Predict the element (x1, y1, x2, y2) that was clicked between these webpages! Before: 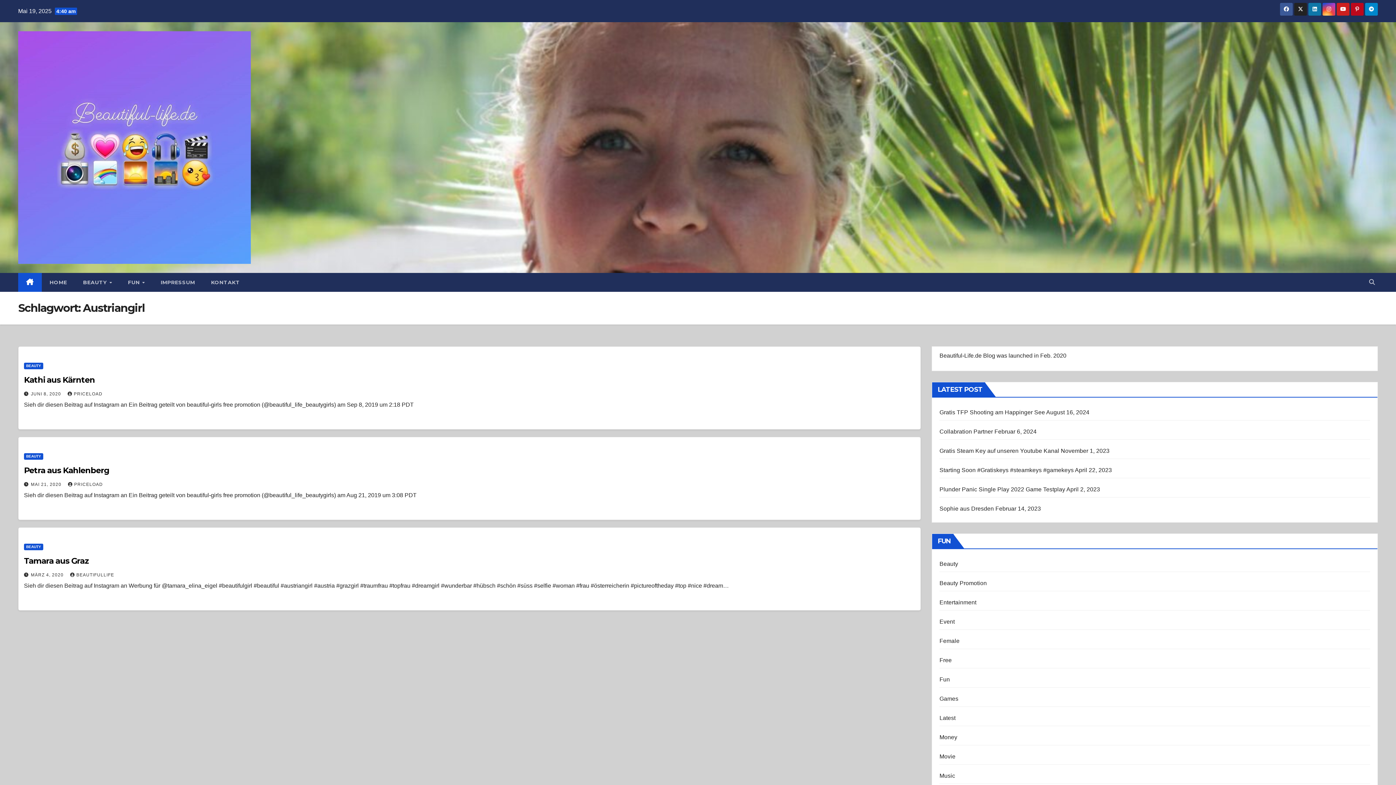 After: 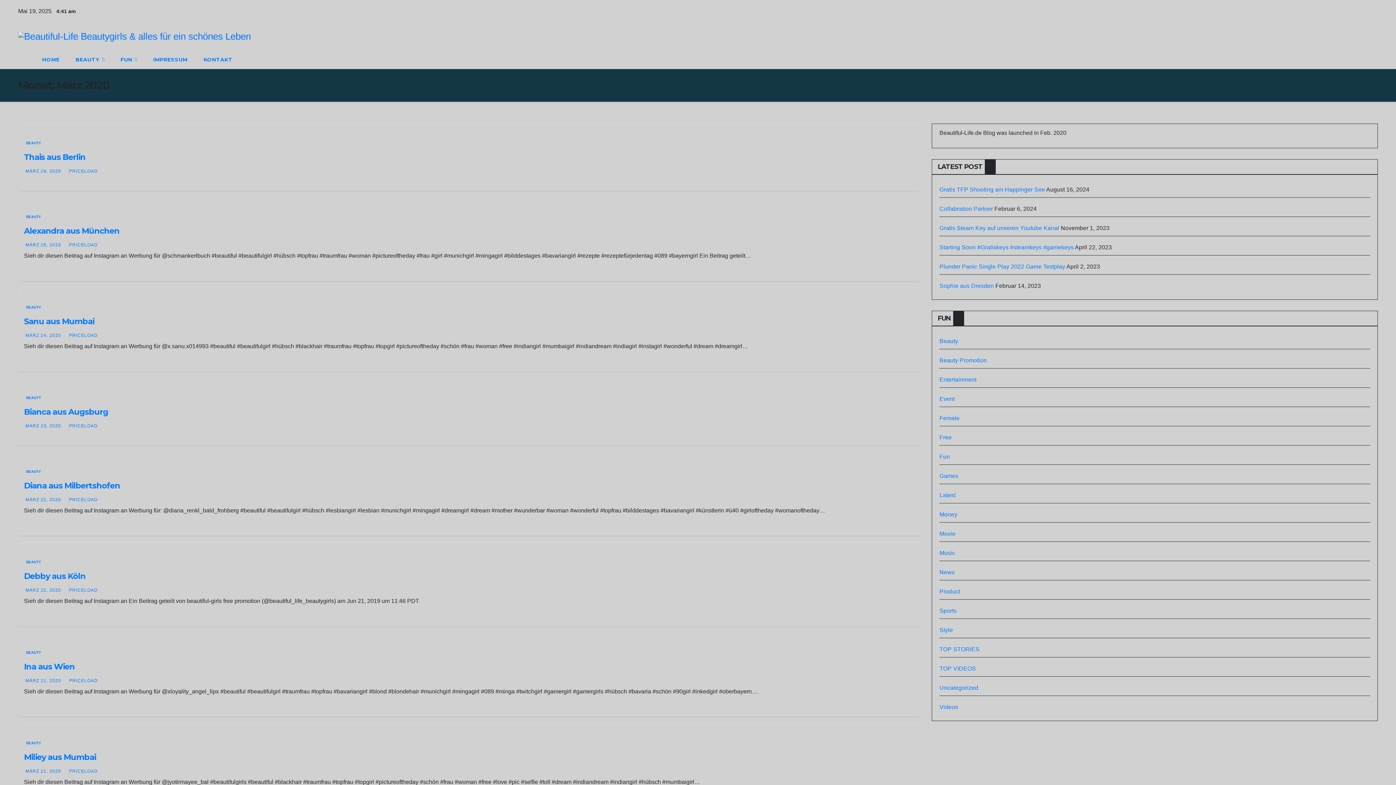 Action: label: MÄRZ 4, 2020  bbox: (30, 572, 65, 577)